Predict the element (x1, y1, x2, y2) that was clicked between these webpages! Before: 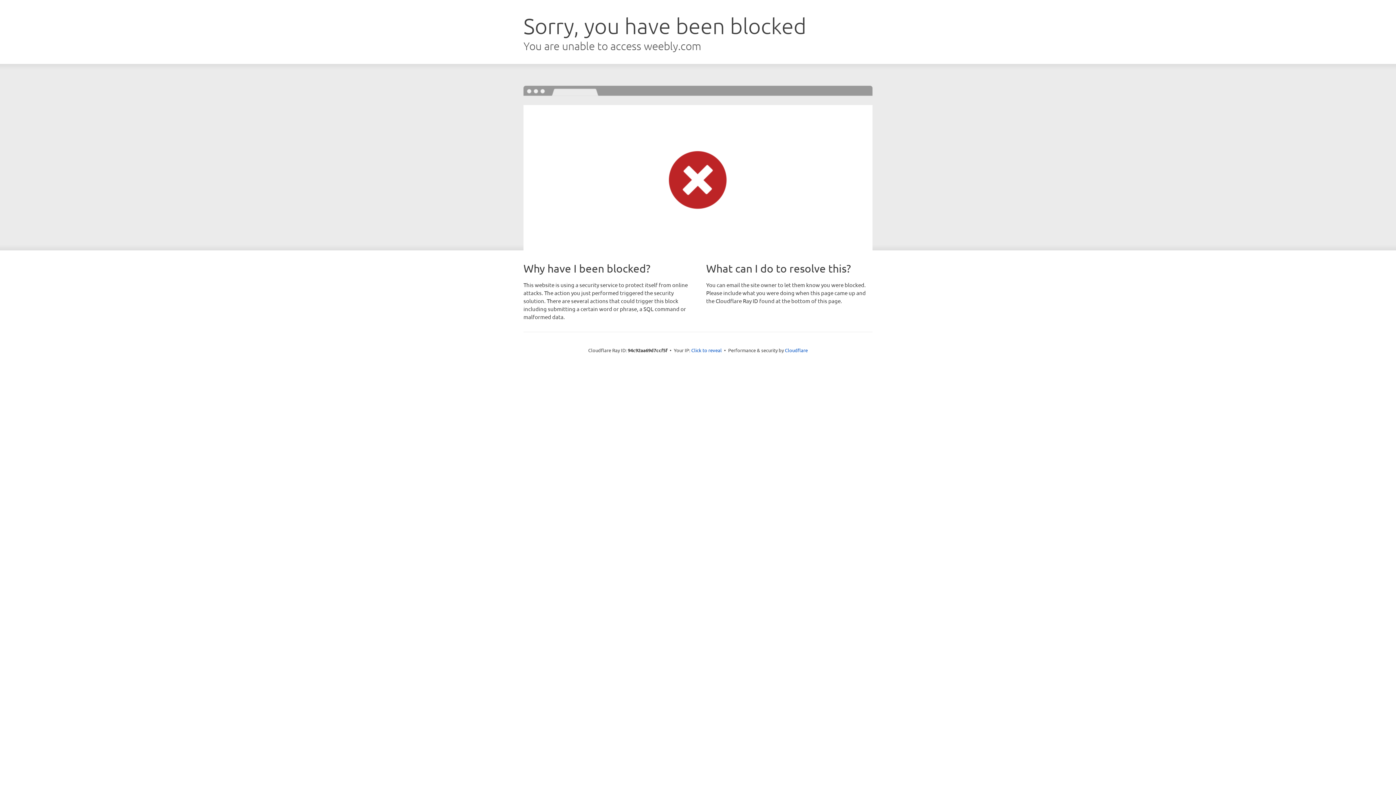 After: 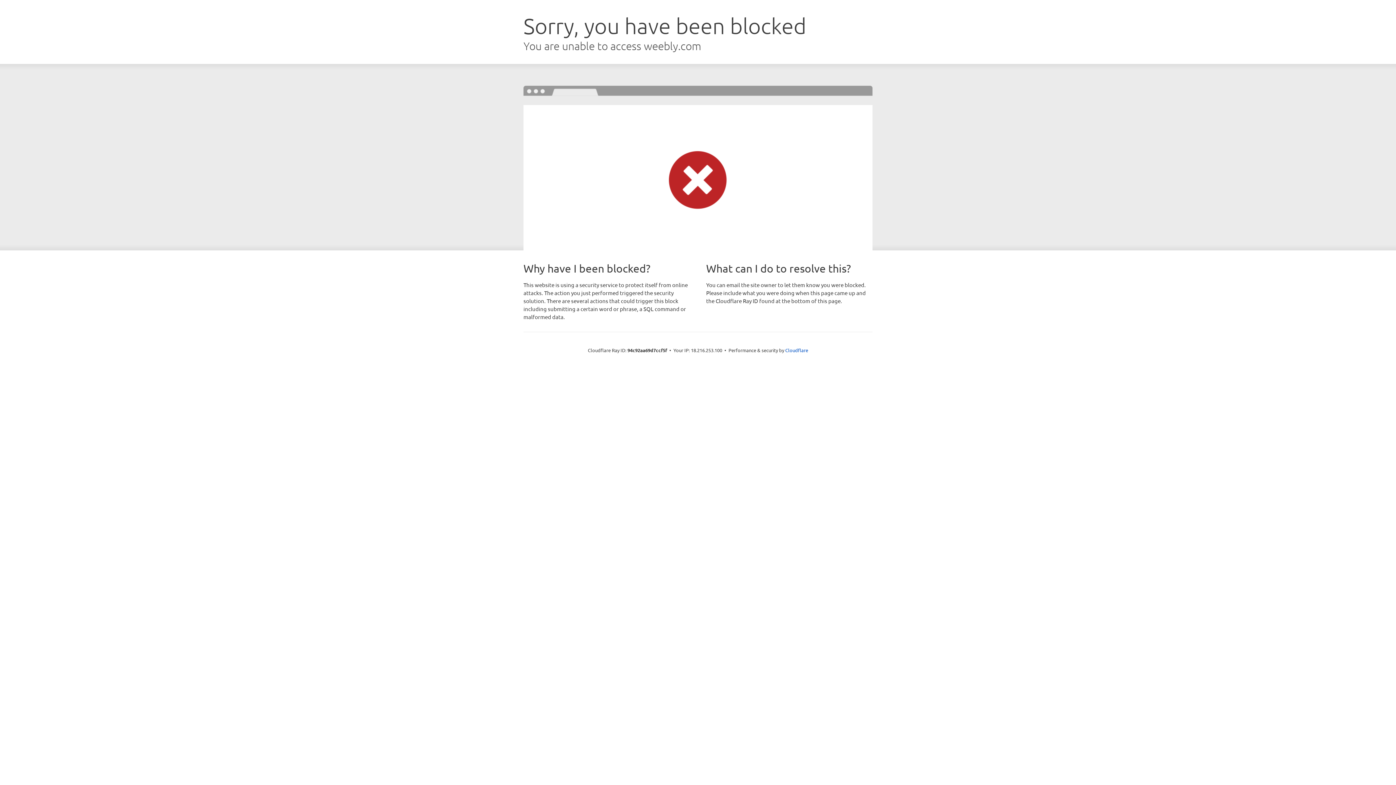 Action: label: Click to reveal bbox: (691, 346, 722, 353)